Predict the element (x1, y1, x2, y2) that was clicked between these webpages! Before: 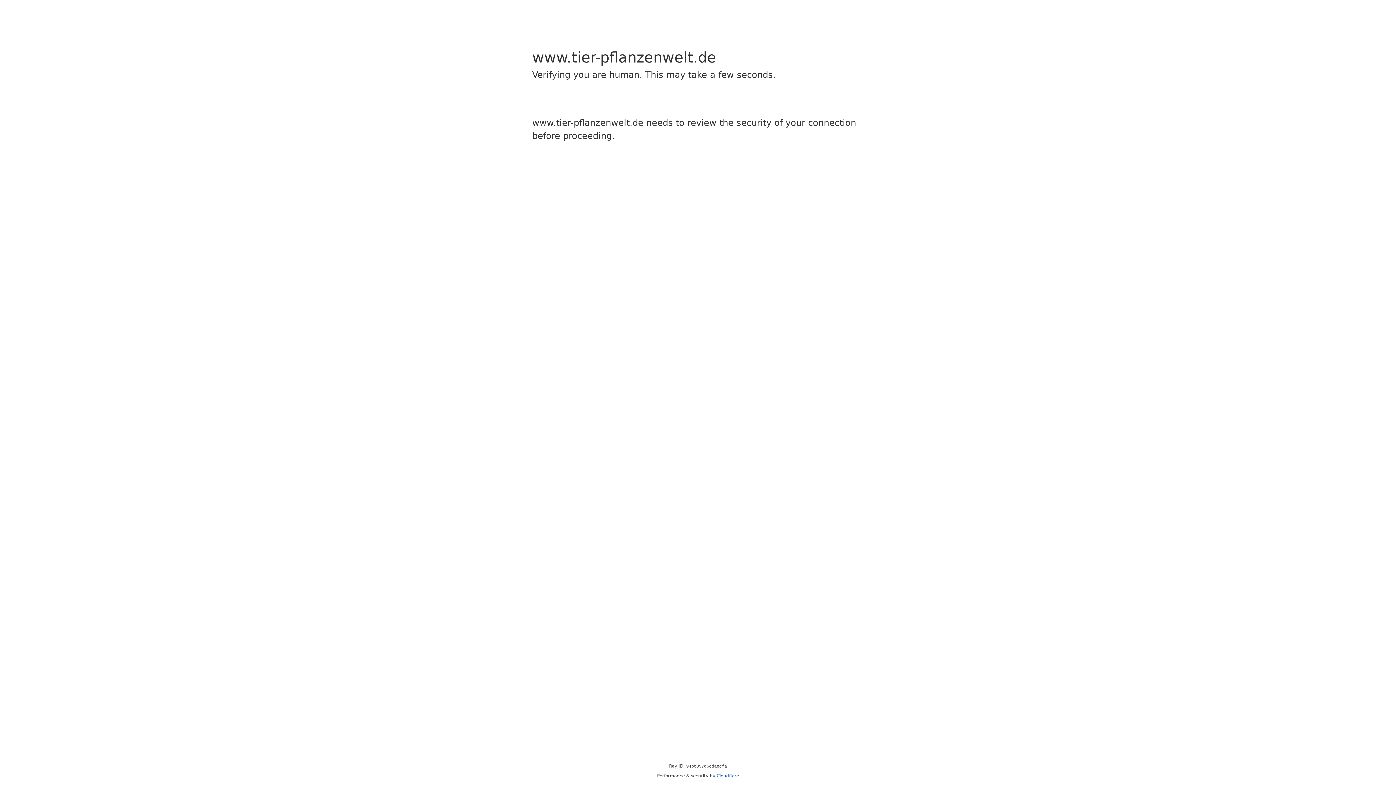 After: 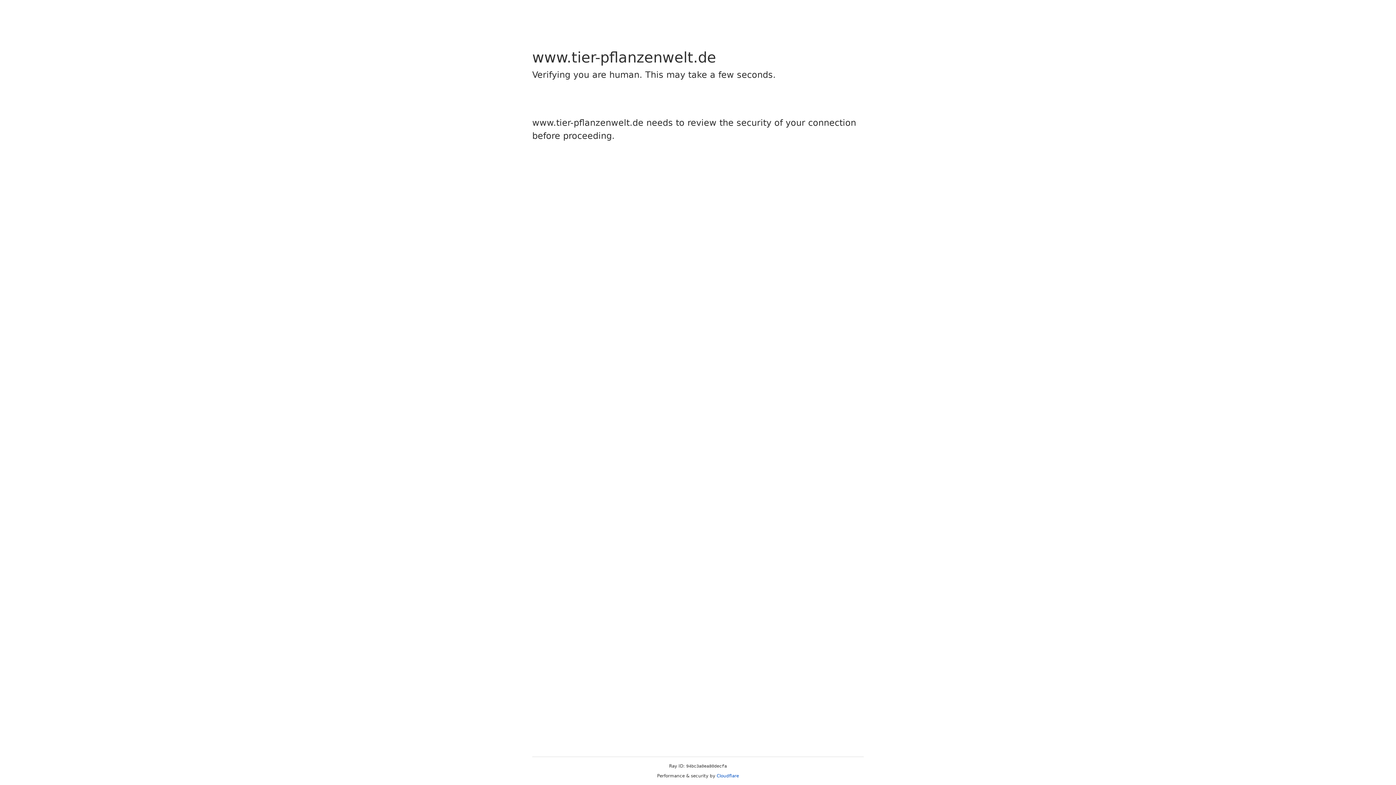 Action: bbox: (716, 773, 739, 778) label: Cloudflare